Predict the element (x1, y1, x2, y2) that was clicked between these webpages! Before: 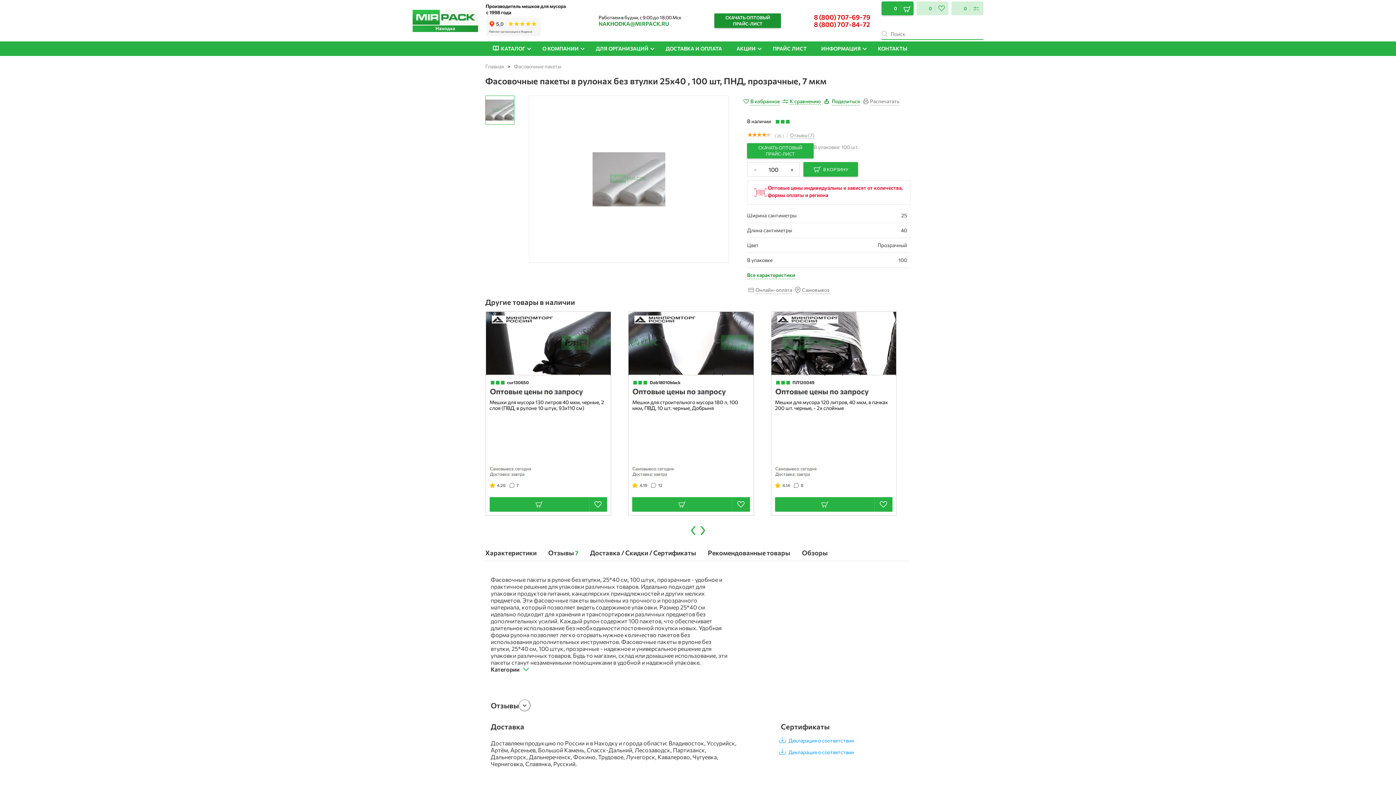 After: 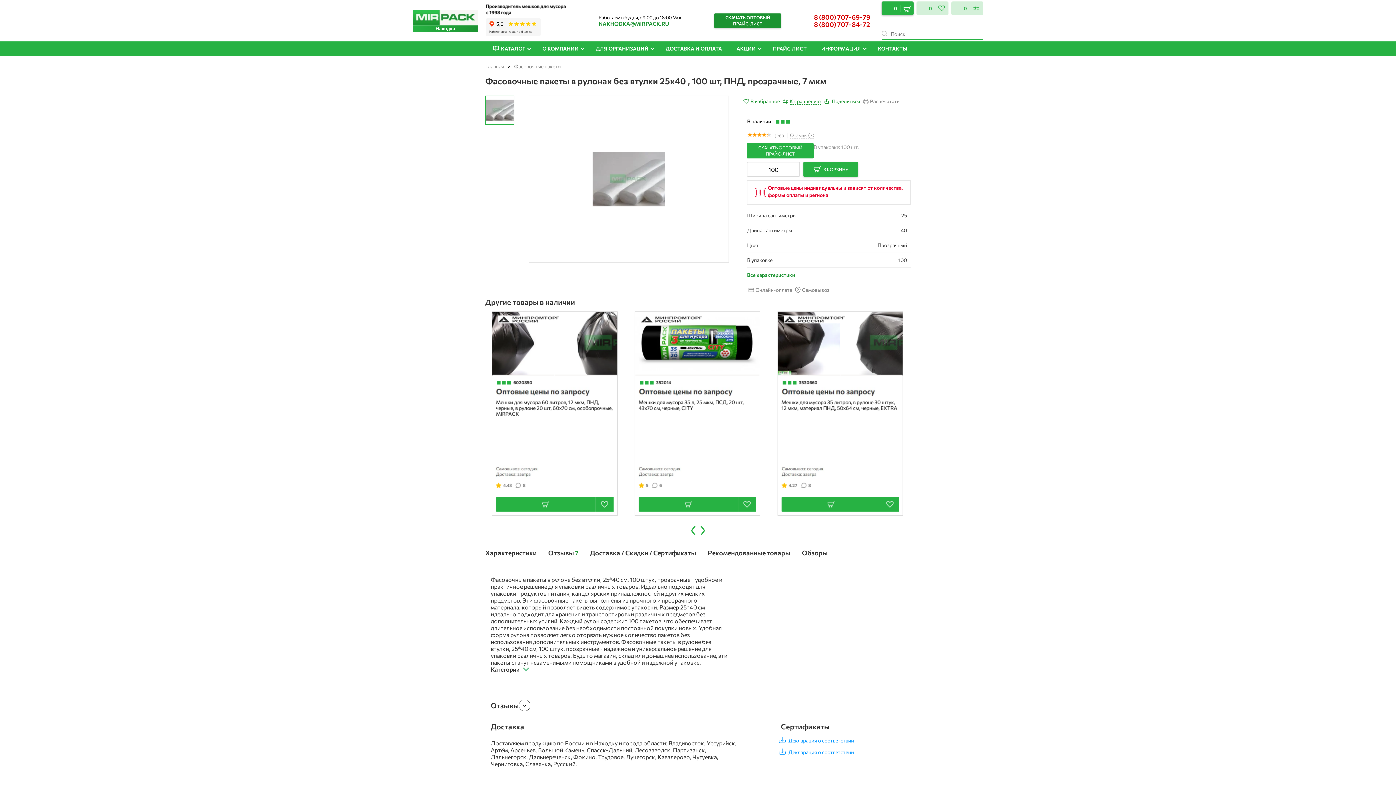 Action: label: СКАЧАТЬ ОПТОВЫЙ
ПРАЙС-ЛИСТ bbox: (747, 143, 813, 158)